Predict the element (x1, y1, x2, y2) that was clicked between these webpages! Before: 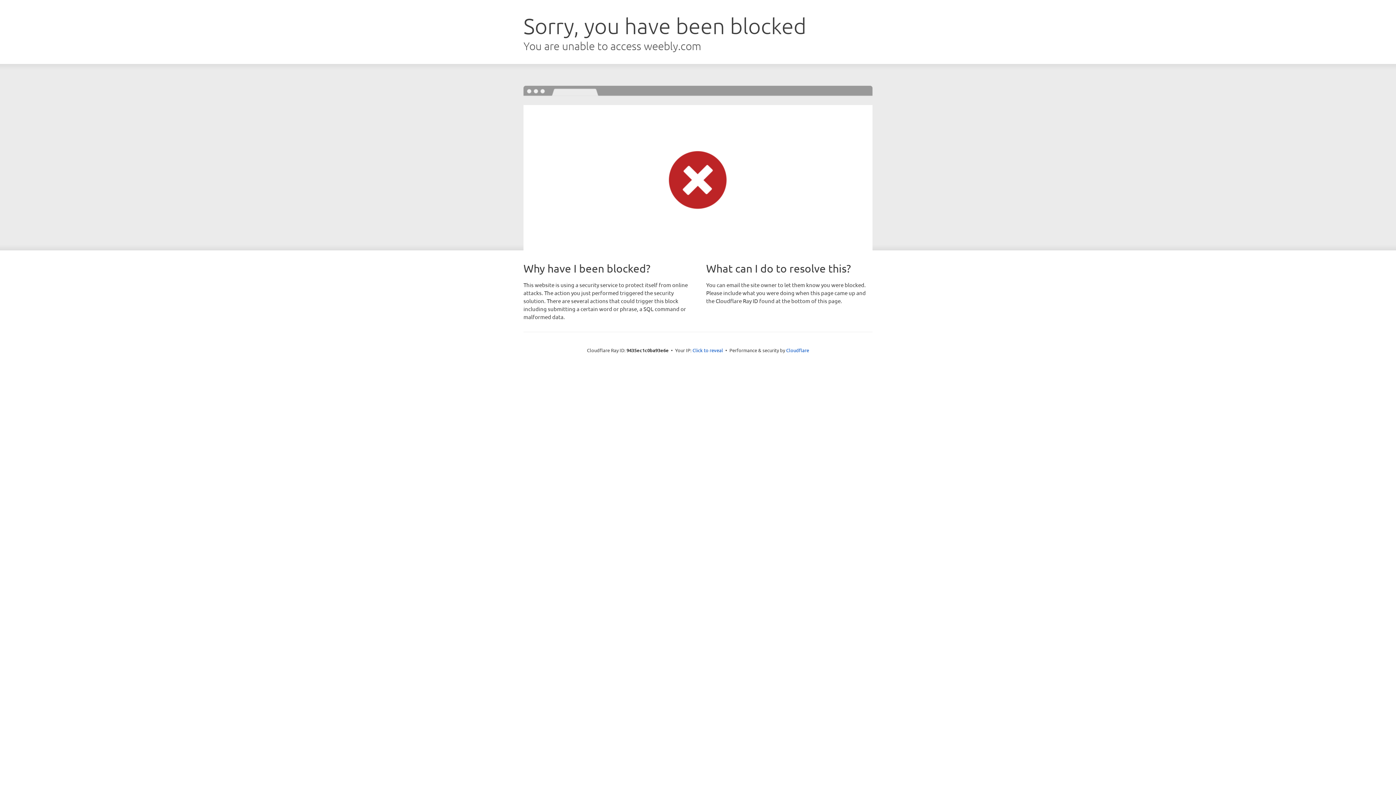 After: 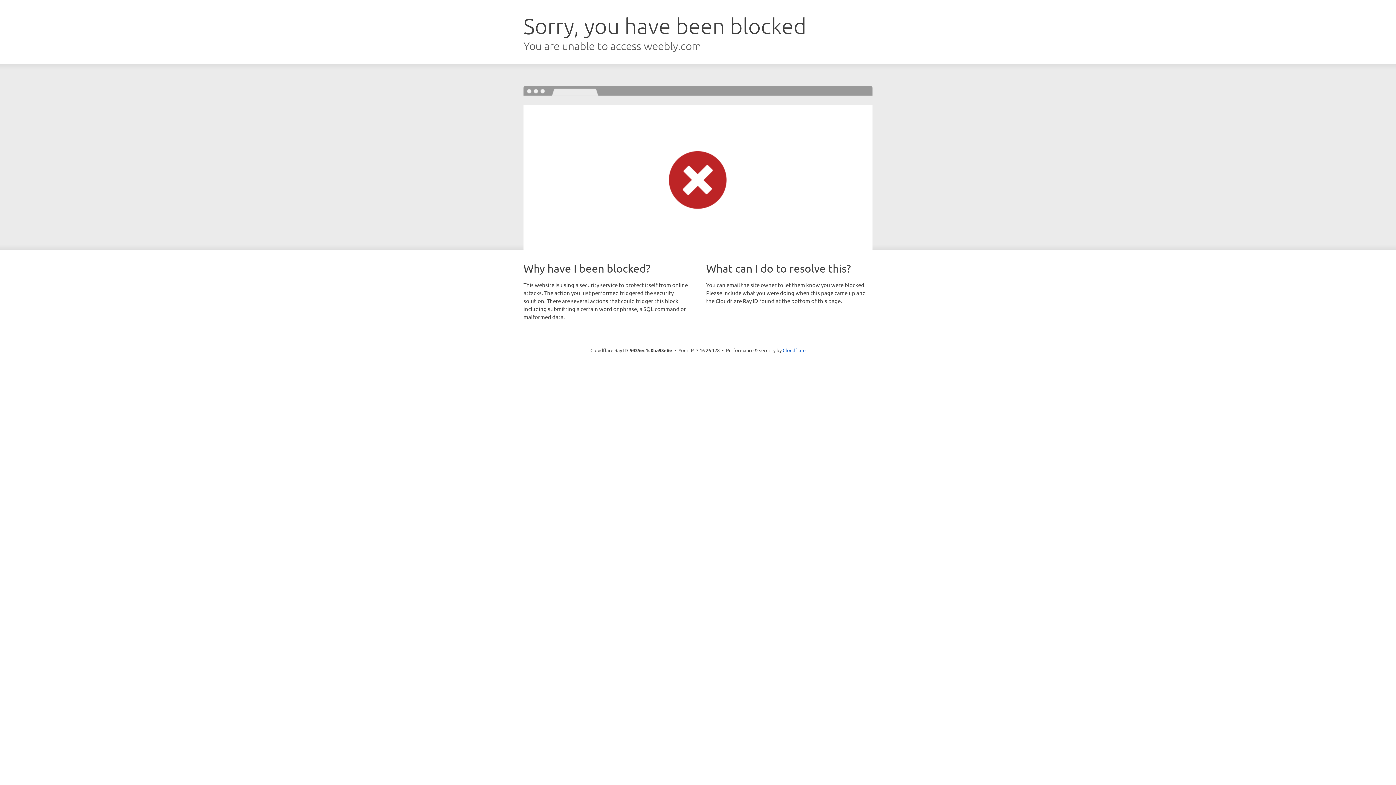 Action: label: Click to reveal bbox: (692, 346, 723, 353)